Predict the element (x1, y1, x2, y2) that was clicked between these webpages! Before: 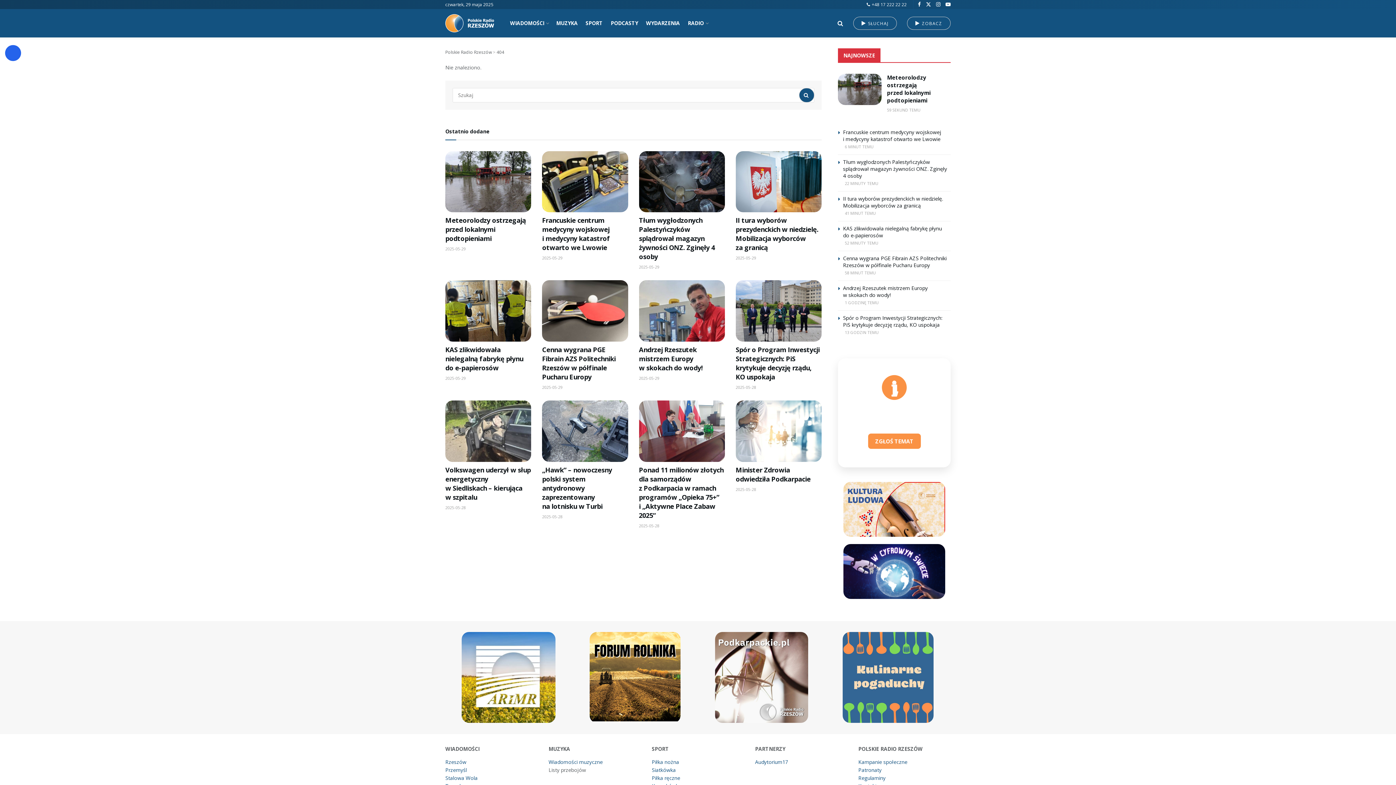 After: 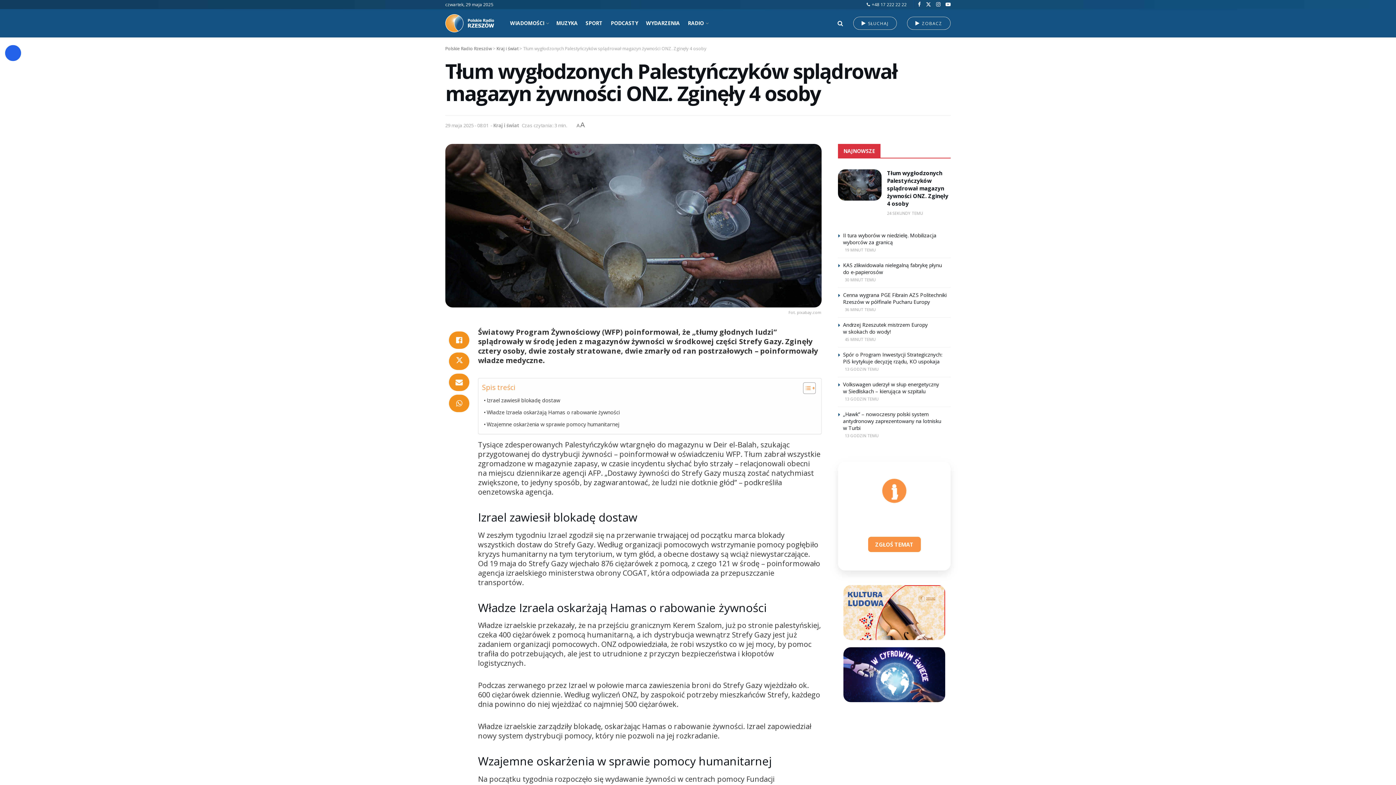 Action: label: Tłum wygłodzonych Palestyńczyków splądrował magazyn żywności ONZ. Zginęły 4 osoby bbox: (639, 216, 714, 261)